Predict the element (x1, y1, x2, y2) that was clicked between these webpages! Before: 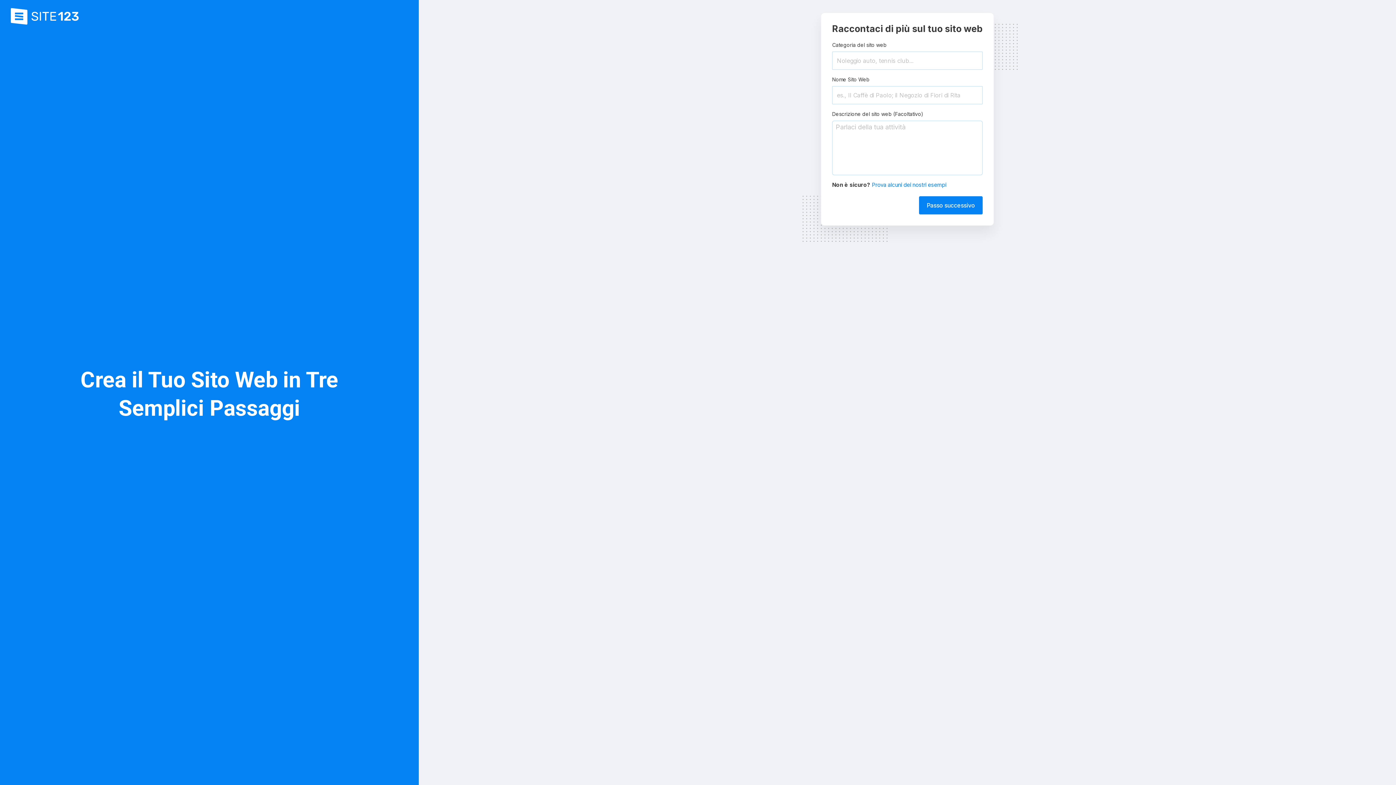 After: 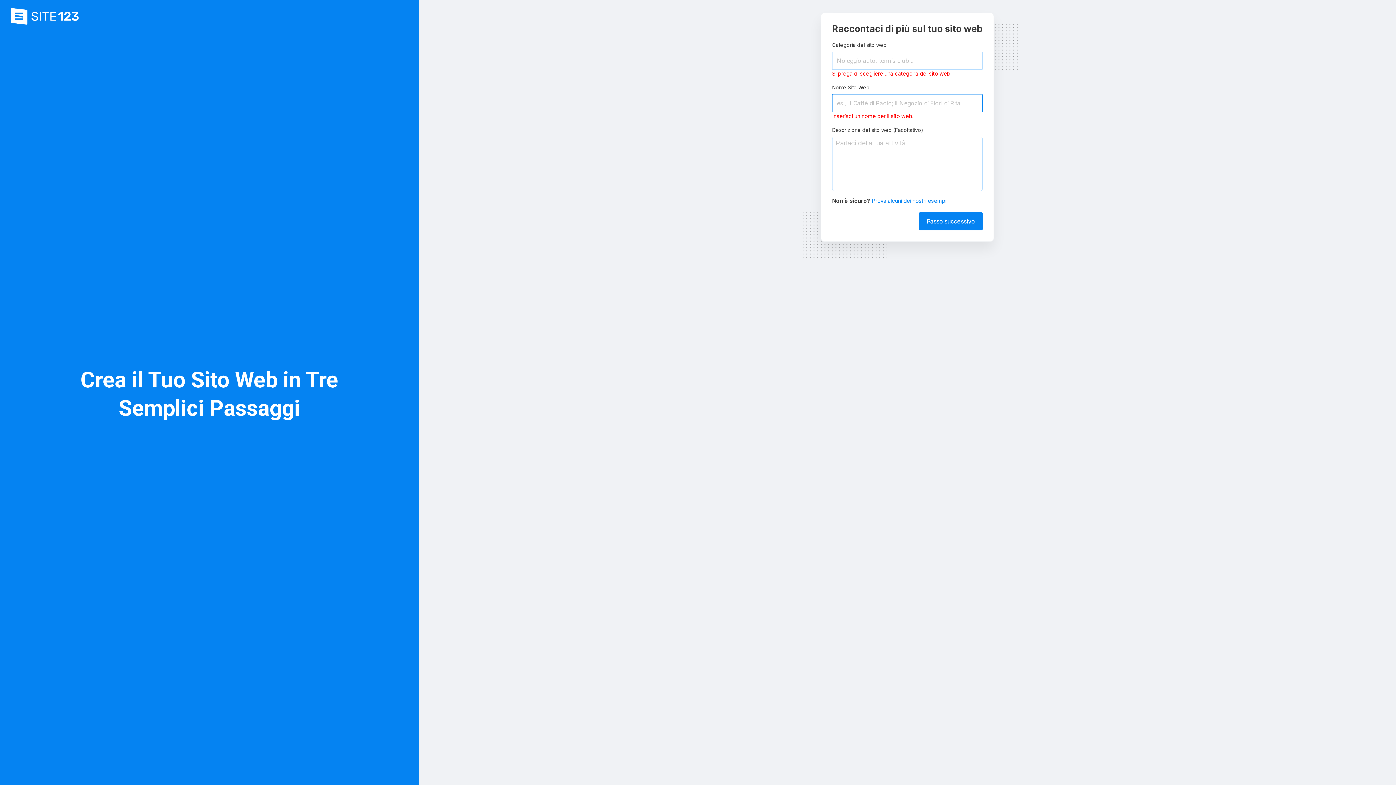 Action: label: Passo successivo bbox: (919, 196, 982, 214)